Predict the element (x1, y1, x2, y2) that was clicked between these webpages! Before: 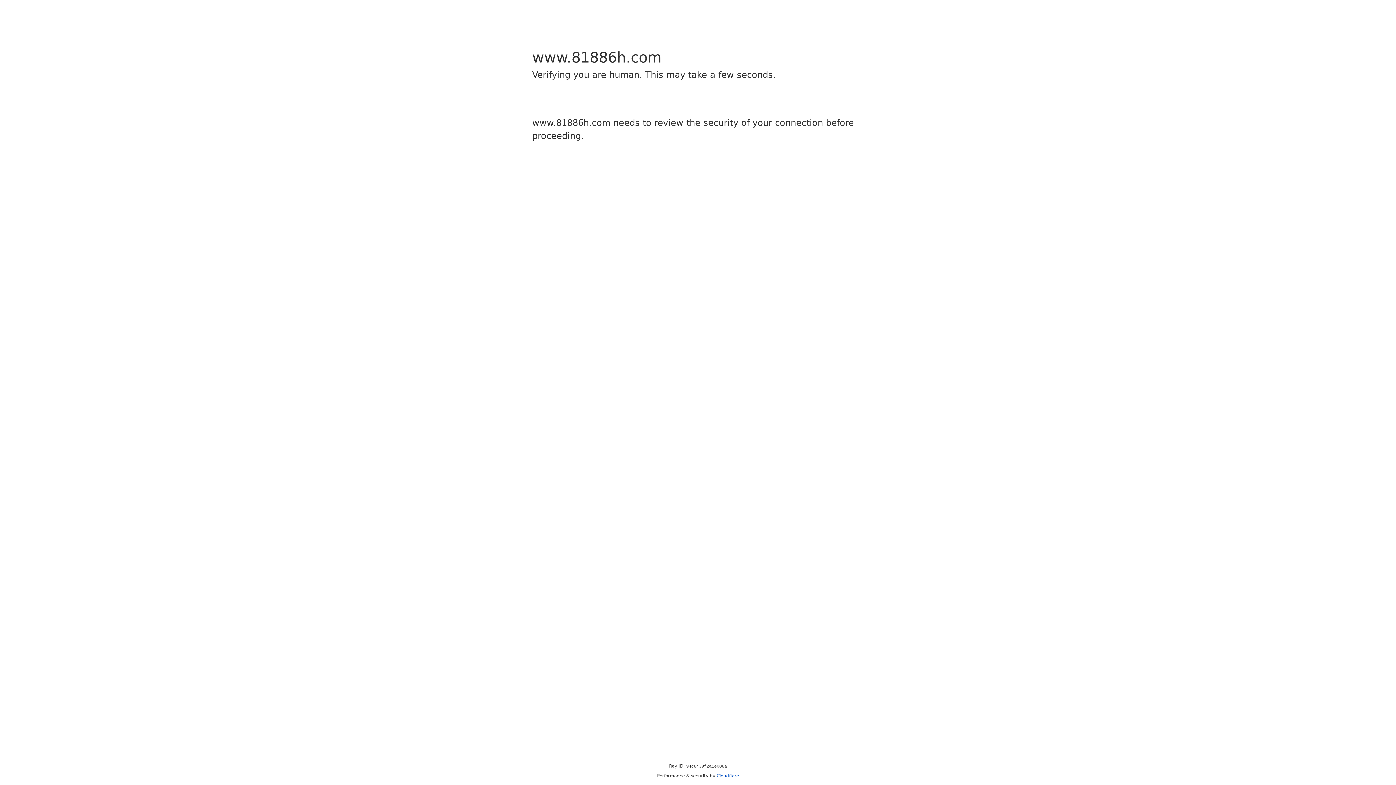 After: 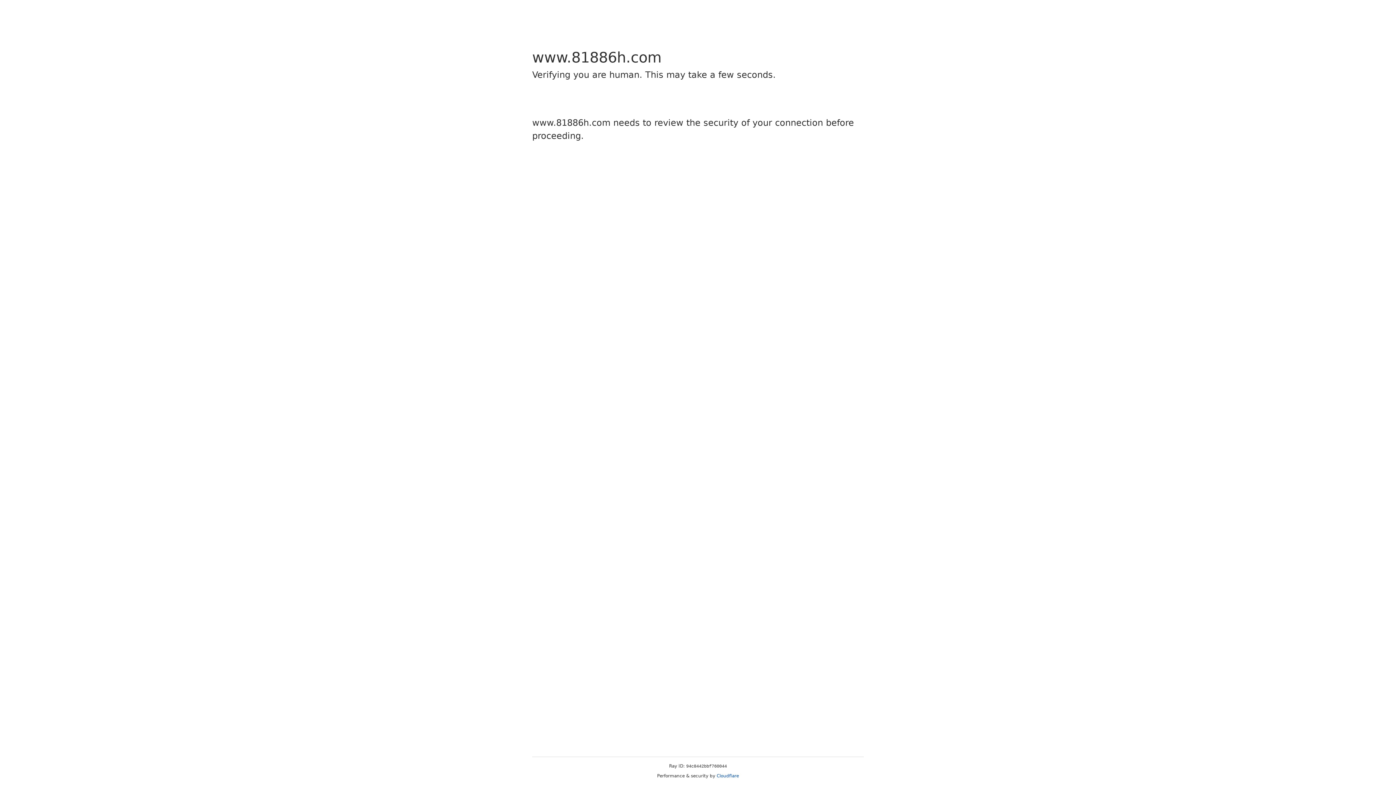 Action: bbox: (716, 773, 739, 778) label: Cloudflare